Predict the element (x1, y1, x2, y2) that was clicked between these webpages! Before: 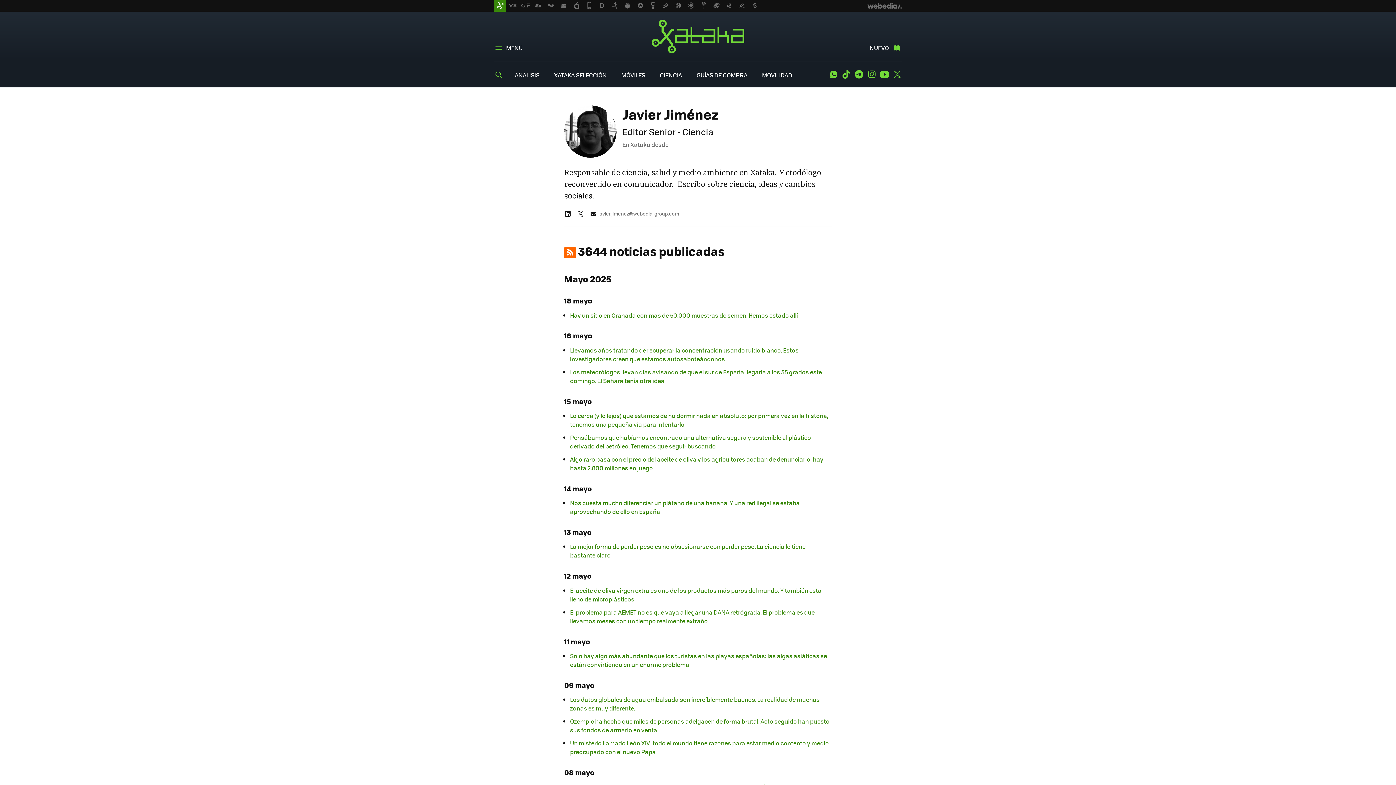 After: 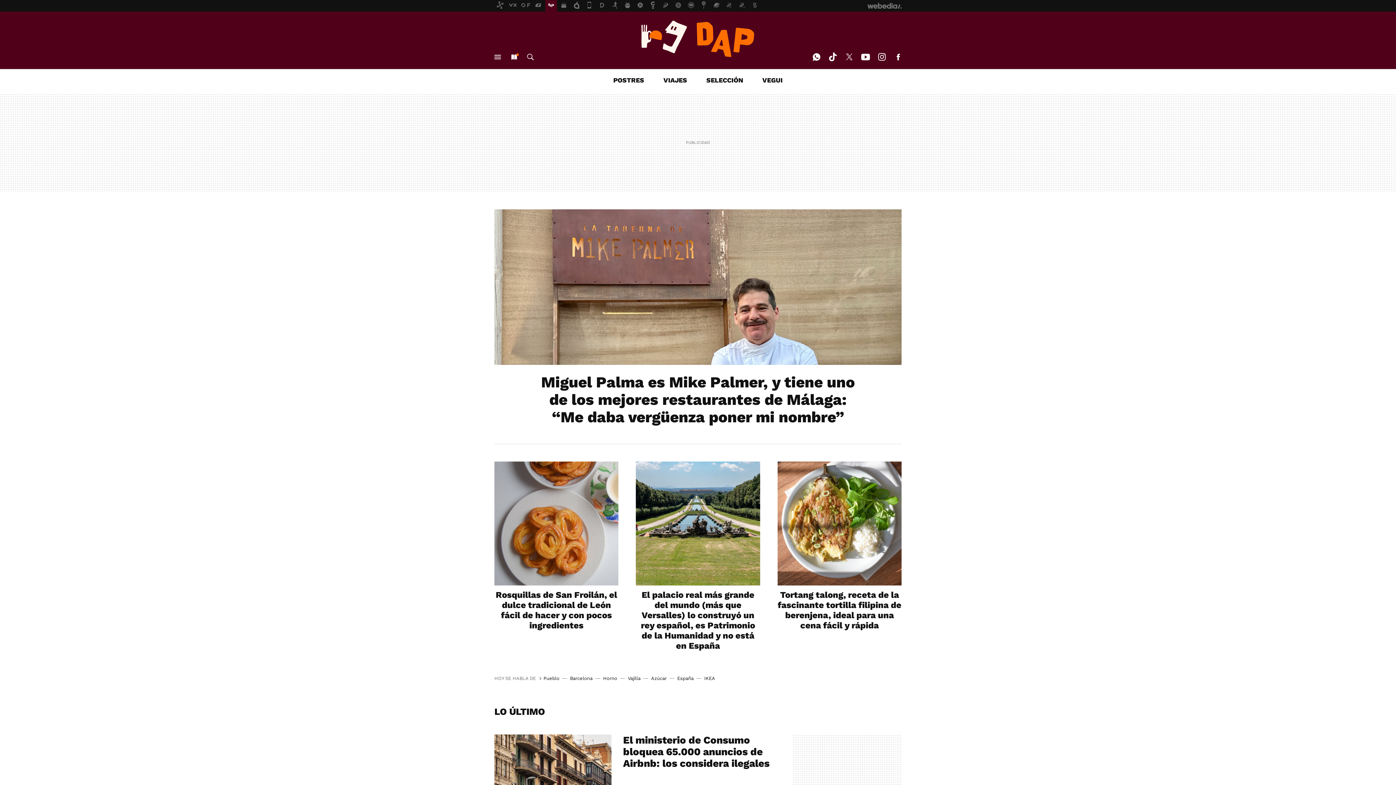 Action: bbox: (545, 0, 557, 11)